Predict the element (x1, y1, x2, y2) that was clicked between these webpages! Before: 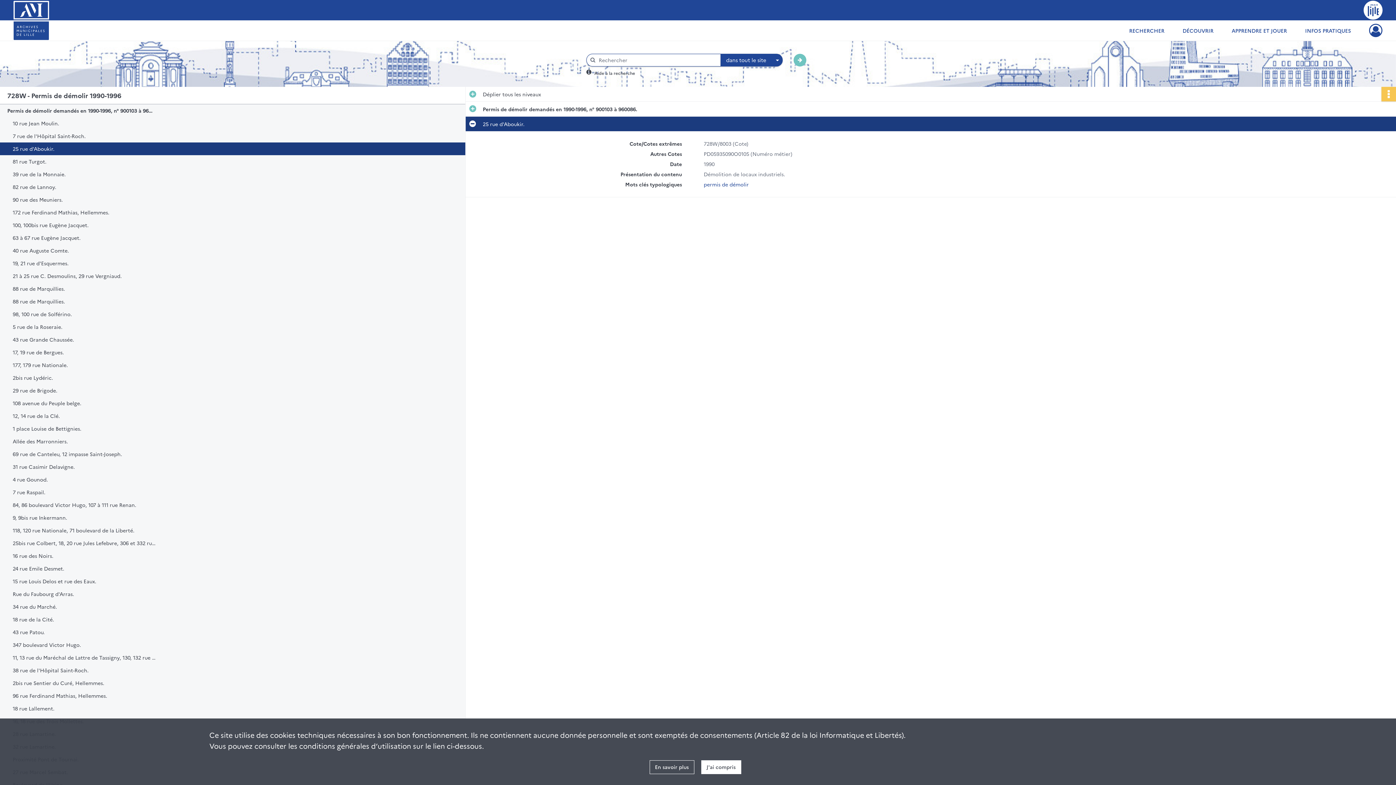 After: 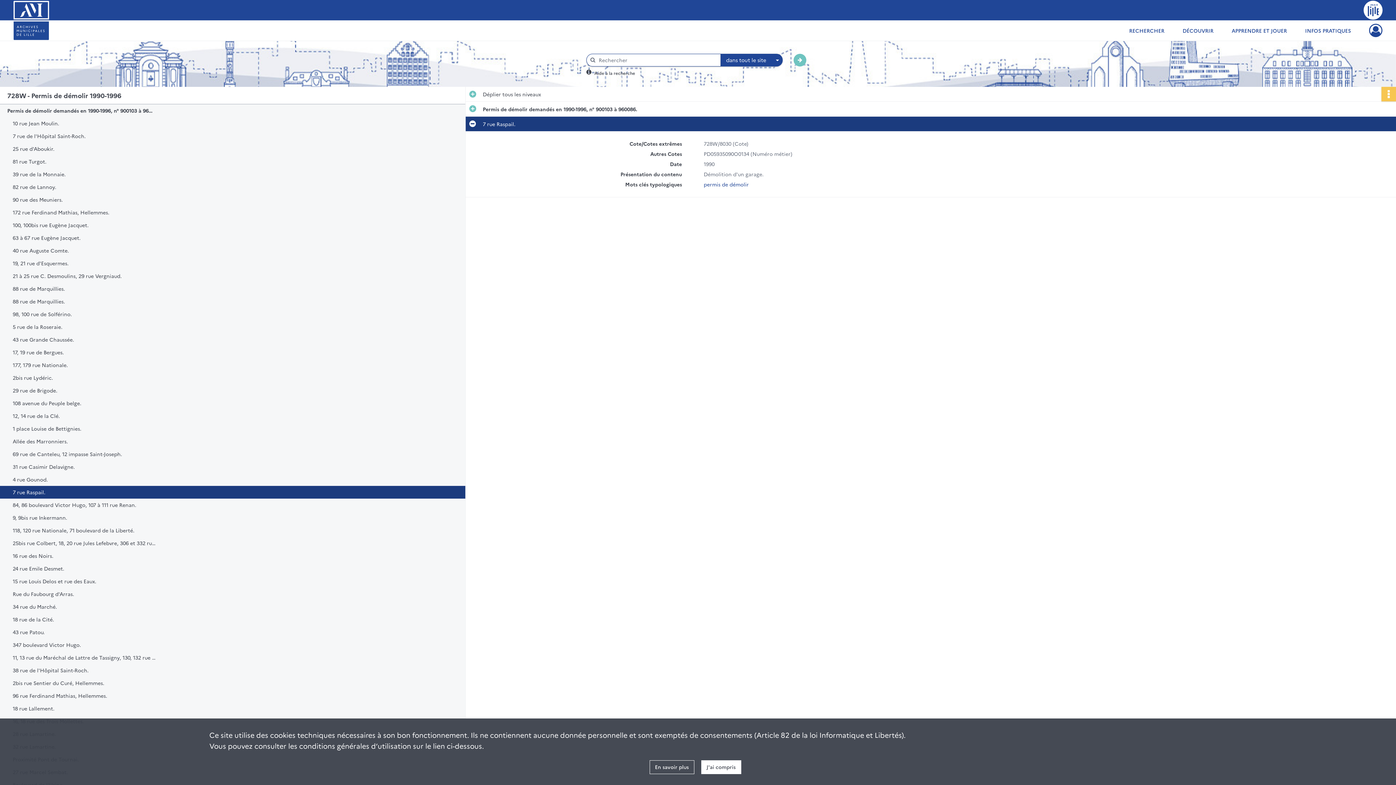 Action: bbox: (12, 486, 158, 498) label: 7 rue Raspail.